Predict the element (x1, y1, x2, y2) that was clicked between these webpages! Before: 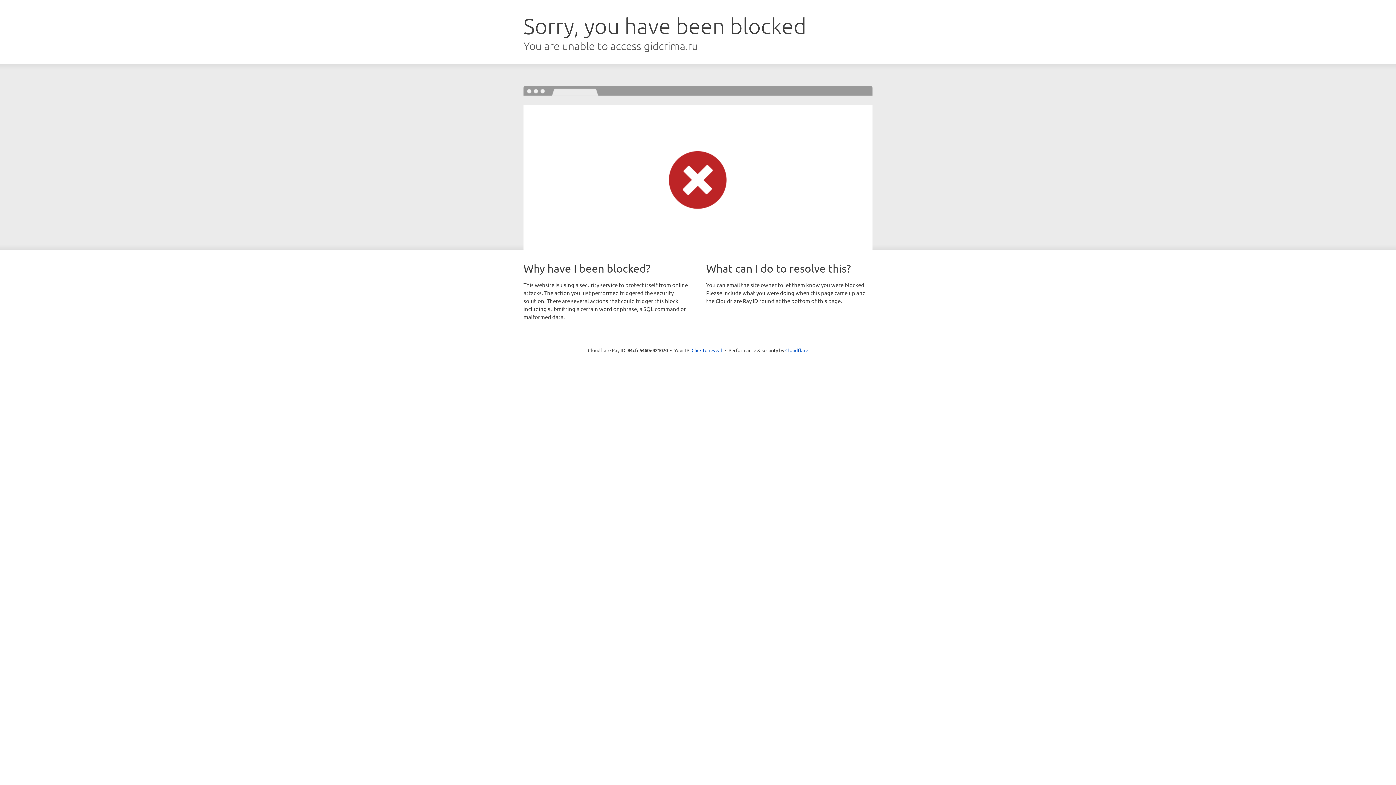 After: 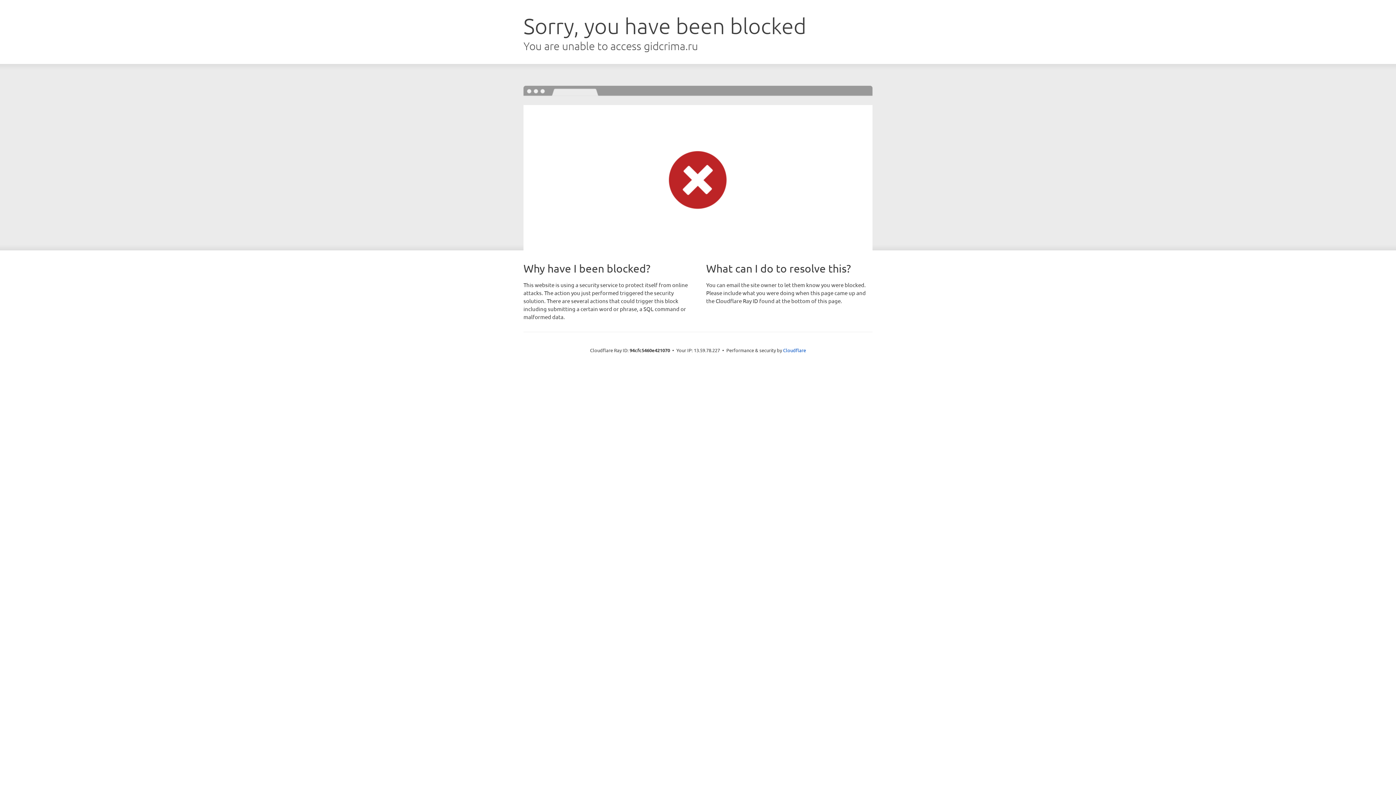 Action: label: Click to reveal bbox: (691, 346, 722, 353)